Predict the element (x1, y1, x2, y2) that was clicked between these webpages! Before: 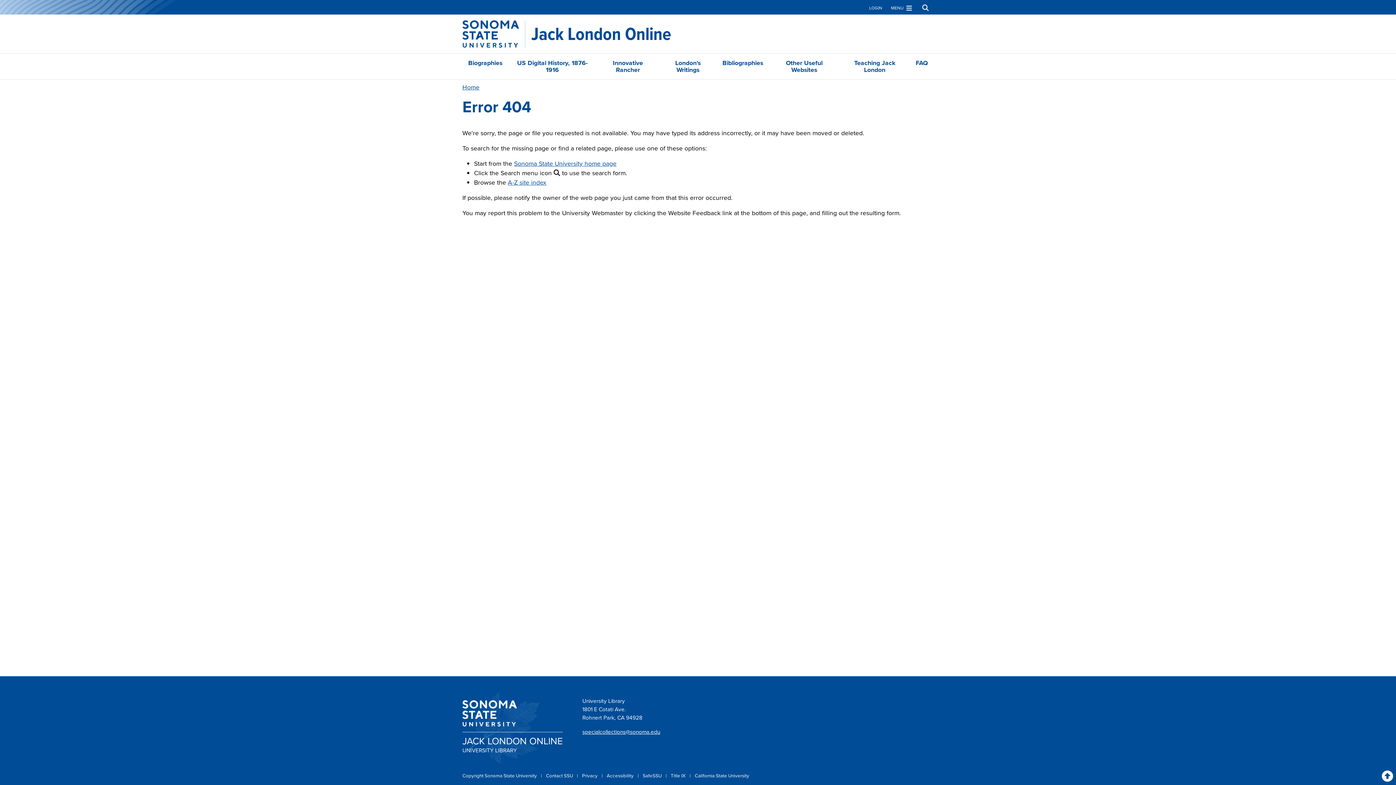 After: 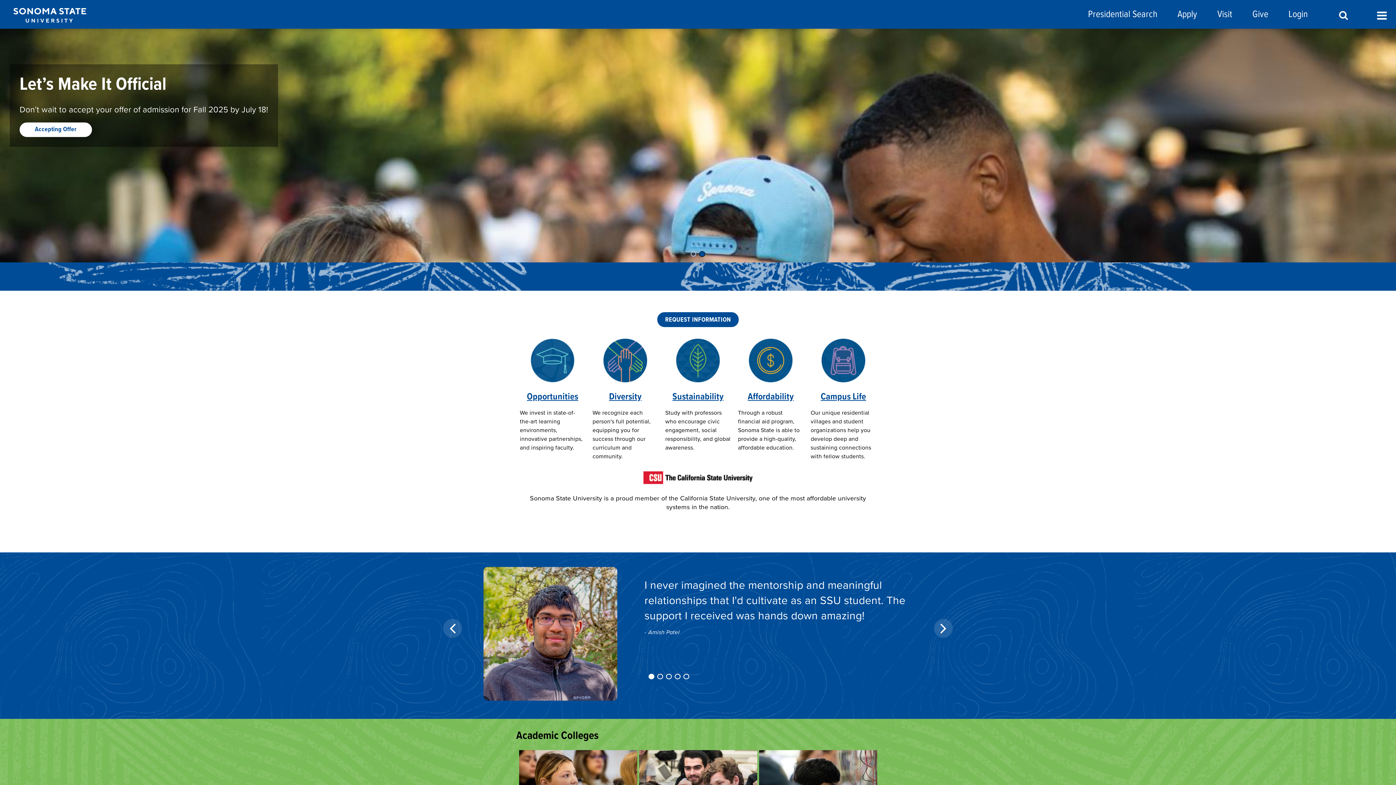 Action: label: Sonoma State University bbox: (462, 20, 525, 47)